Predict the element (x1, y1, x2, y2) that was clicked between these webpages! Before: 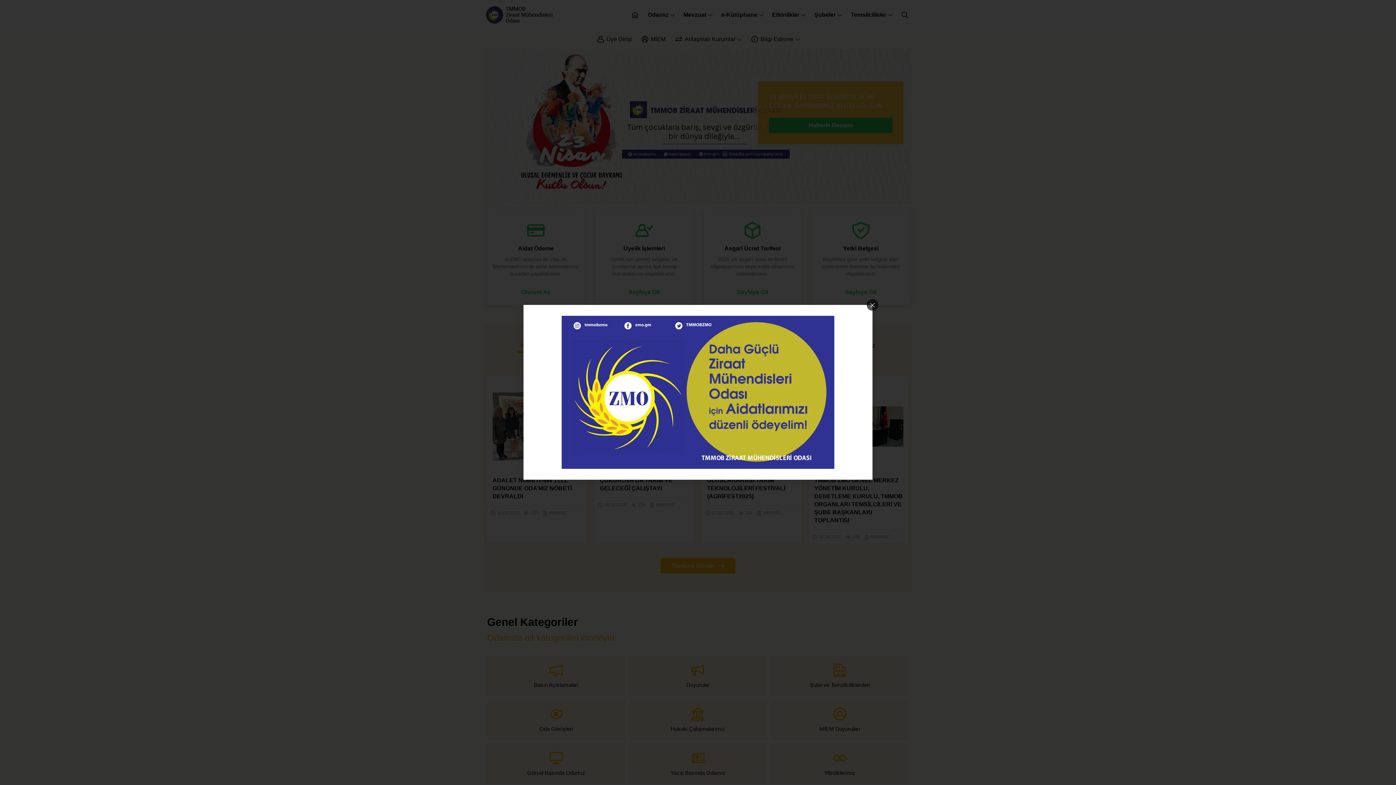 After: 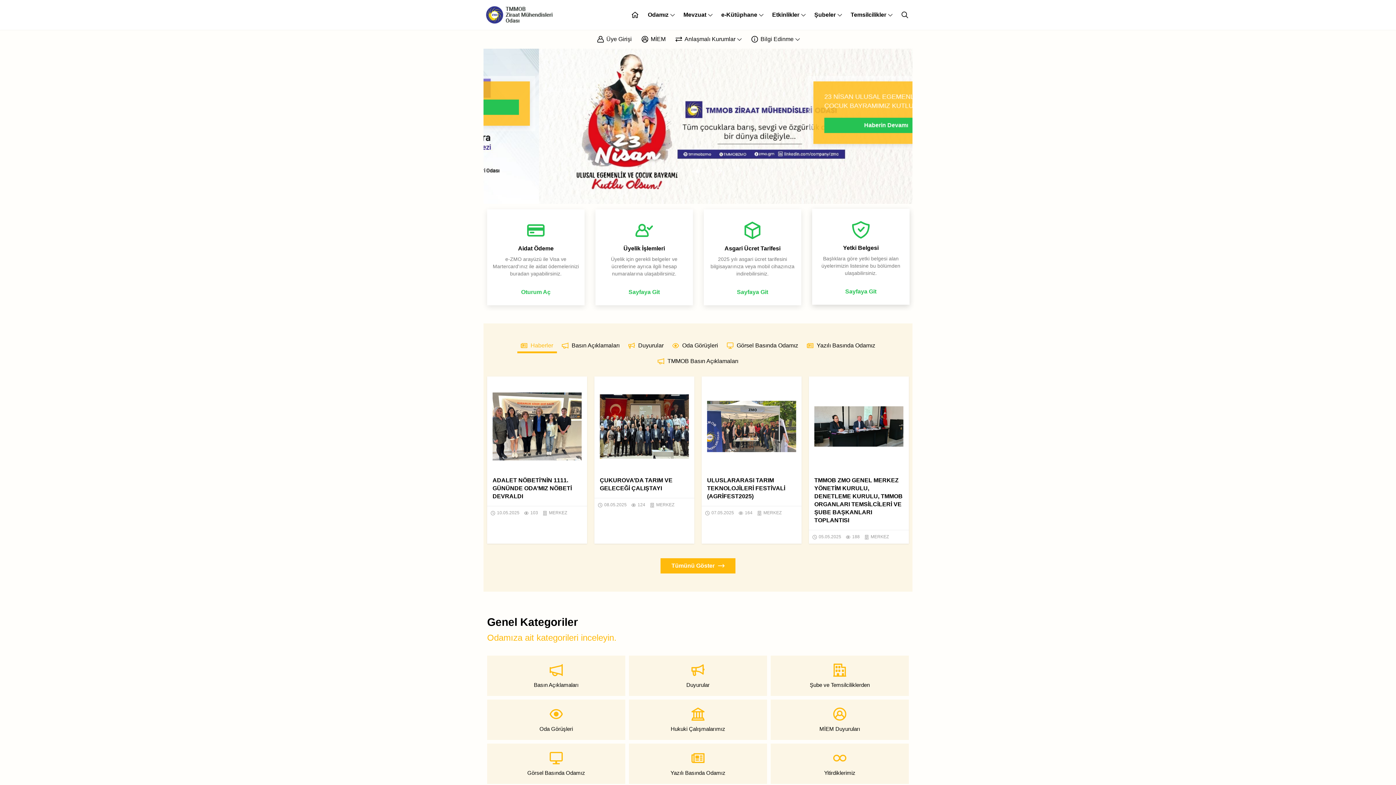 Action: bbox: (866, 299, 878, 310)